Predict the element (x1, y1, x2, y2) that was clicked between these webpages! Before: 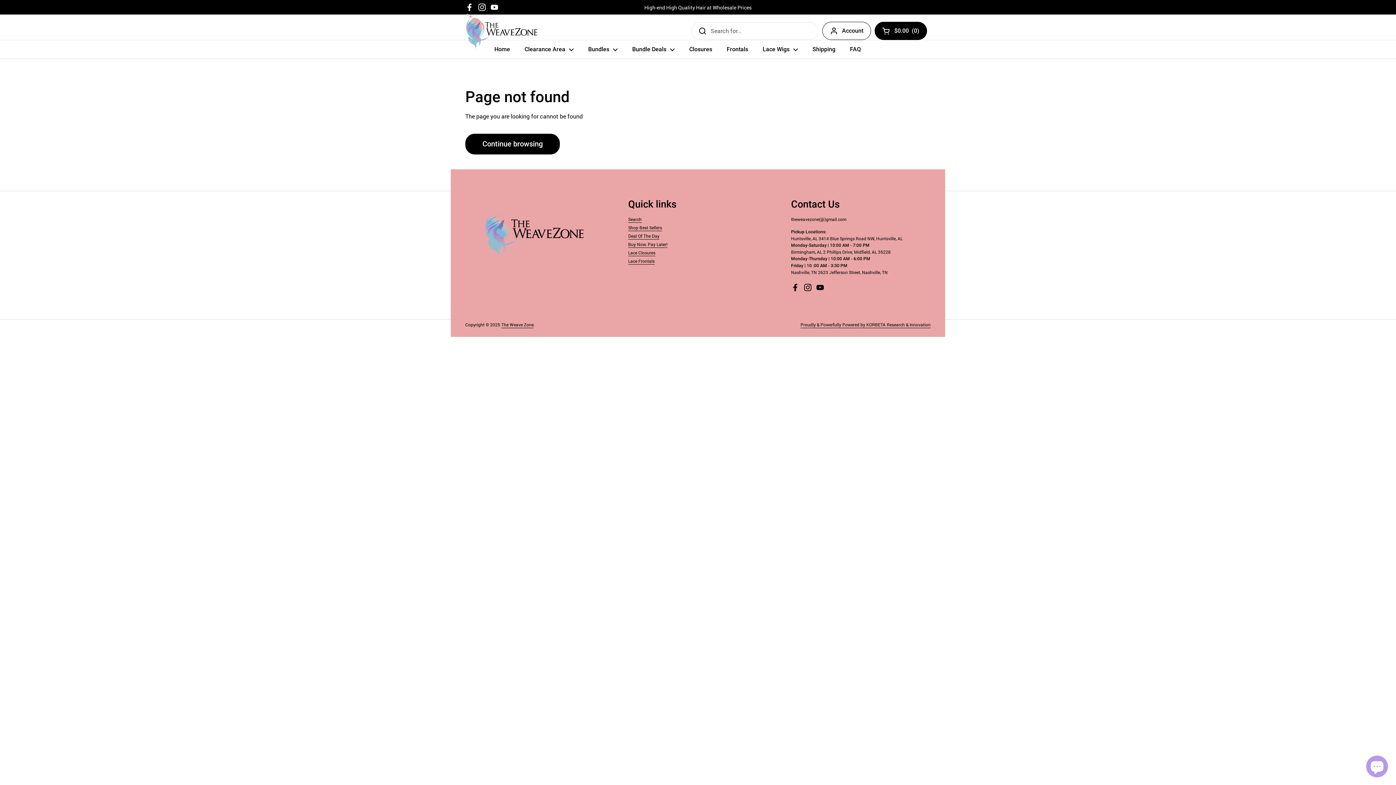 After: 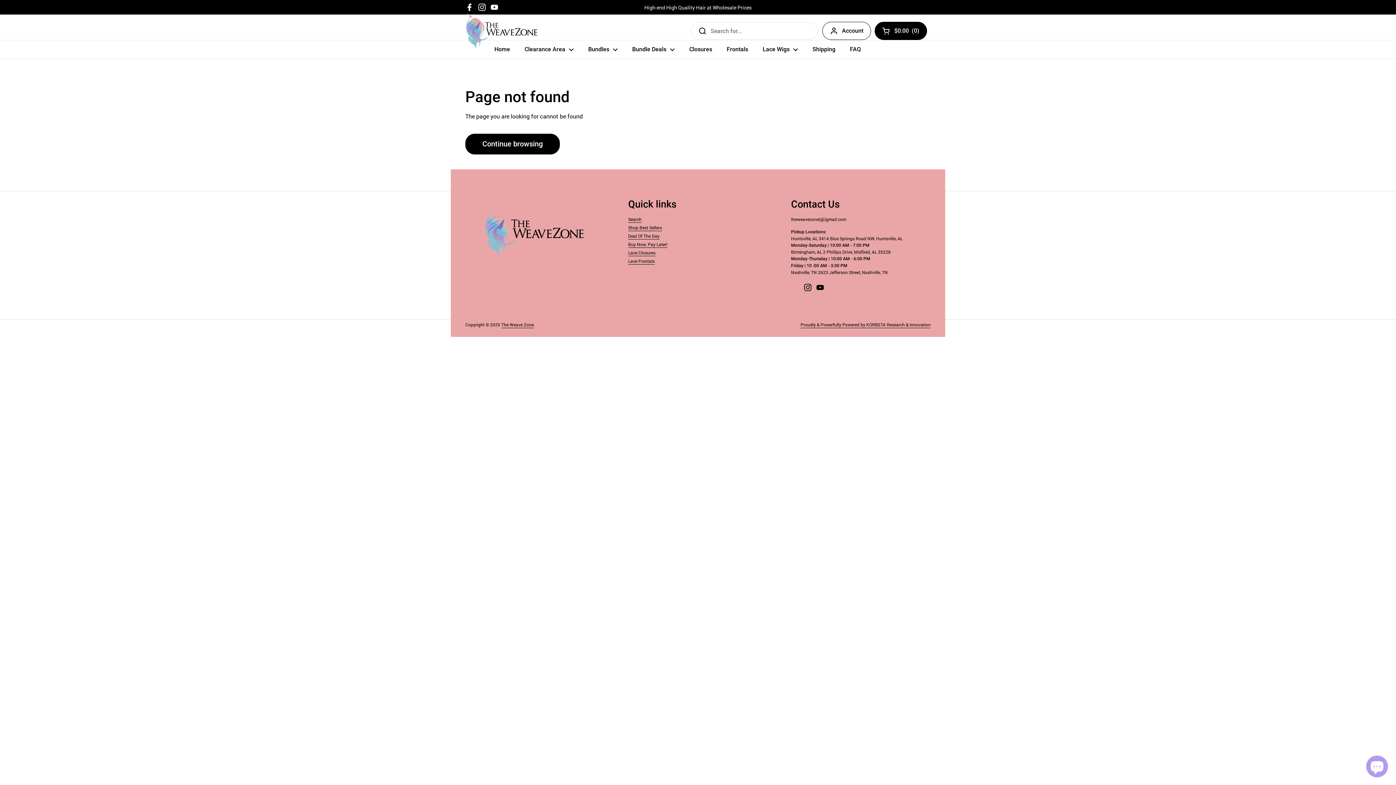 Action: label: Facebook bbox: (791, 283, 800, 292)